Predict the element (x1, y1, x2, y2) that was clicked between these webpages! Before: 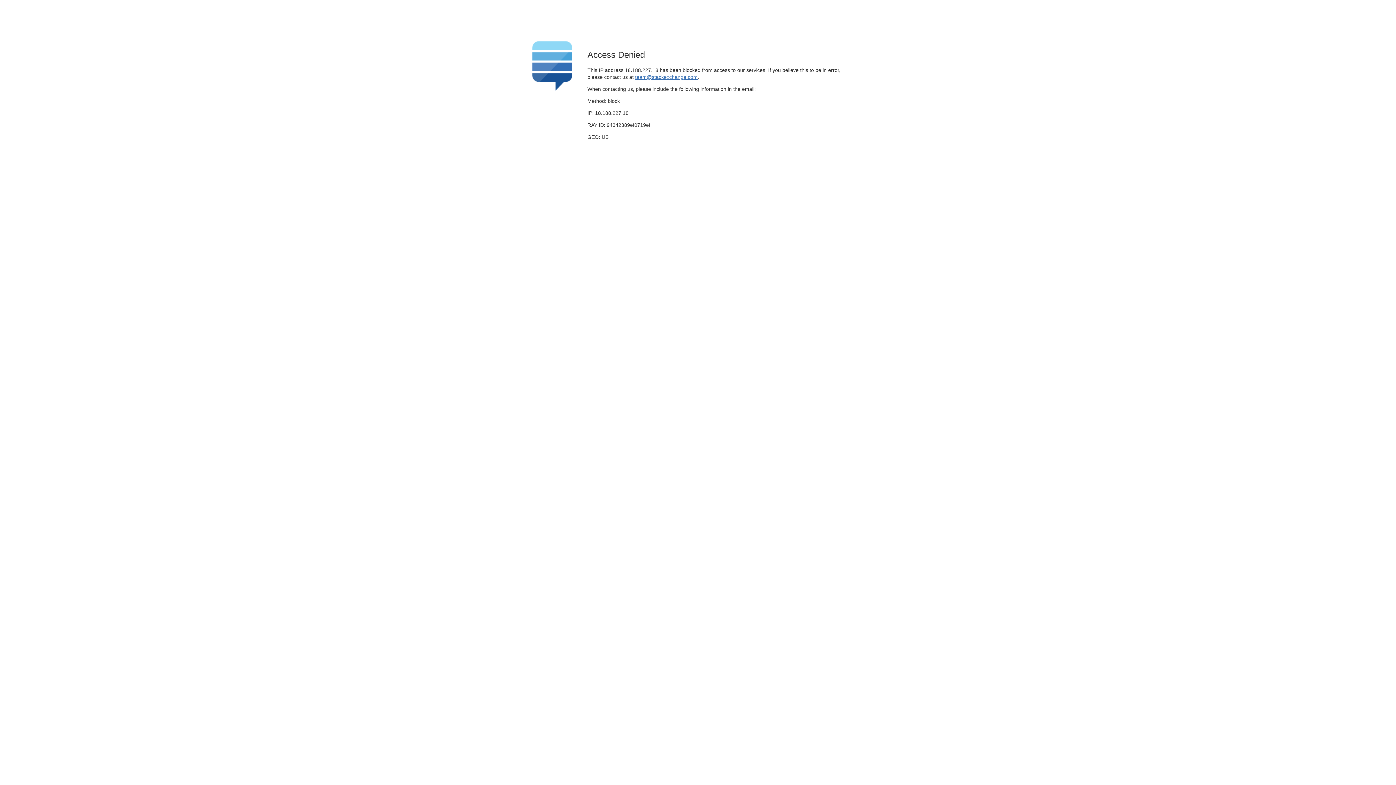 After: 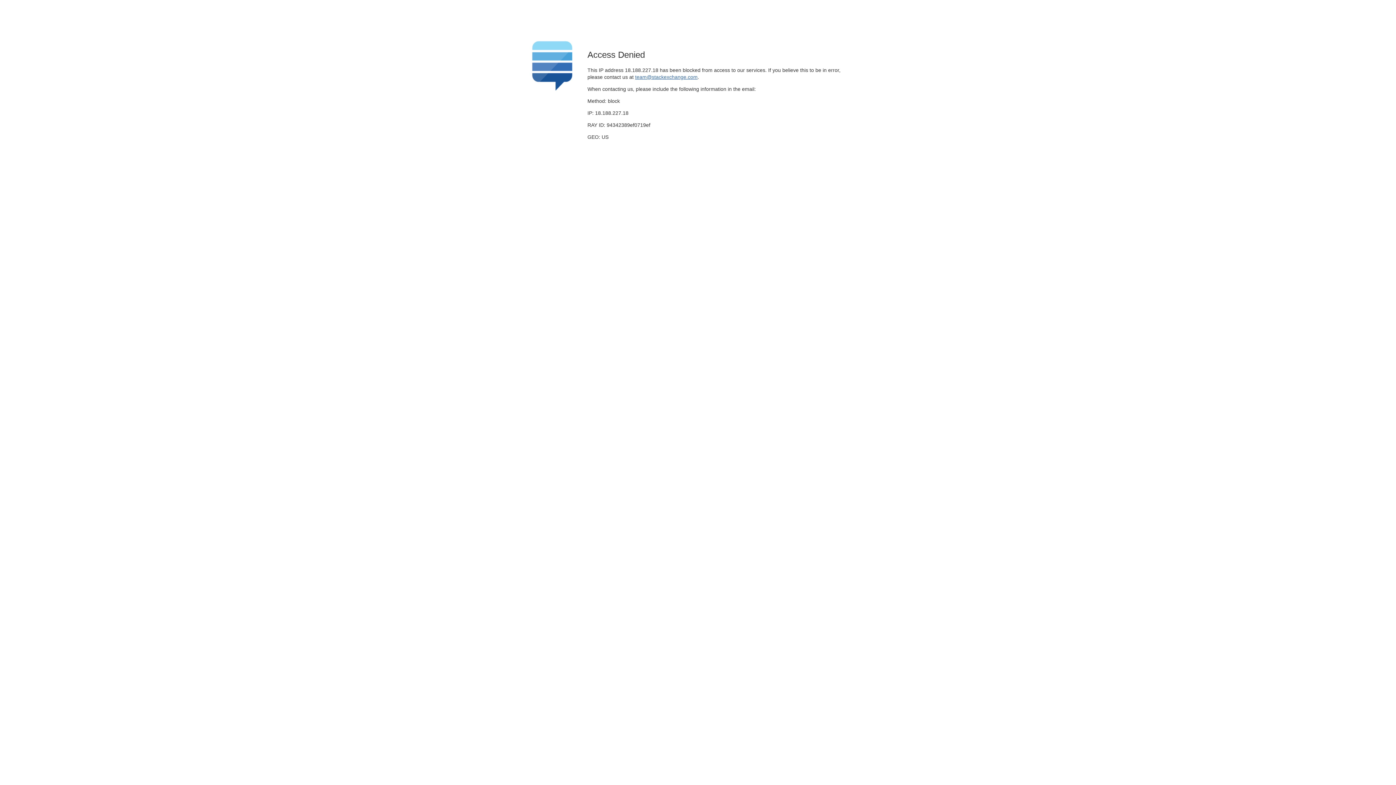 Action: bbox: (635, 74, 697, 79) label: team@stackexchange.com